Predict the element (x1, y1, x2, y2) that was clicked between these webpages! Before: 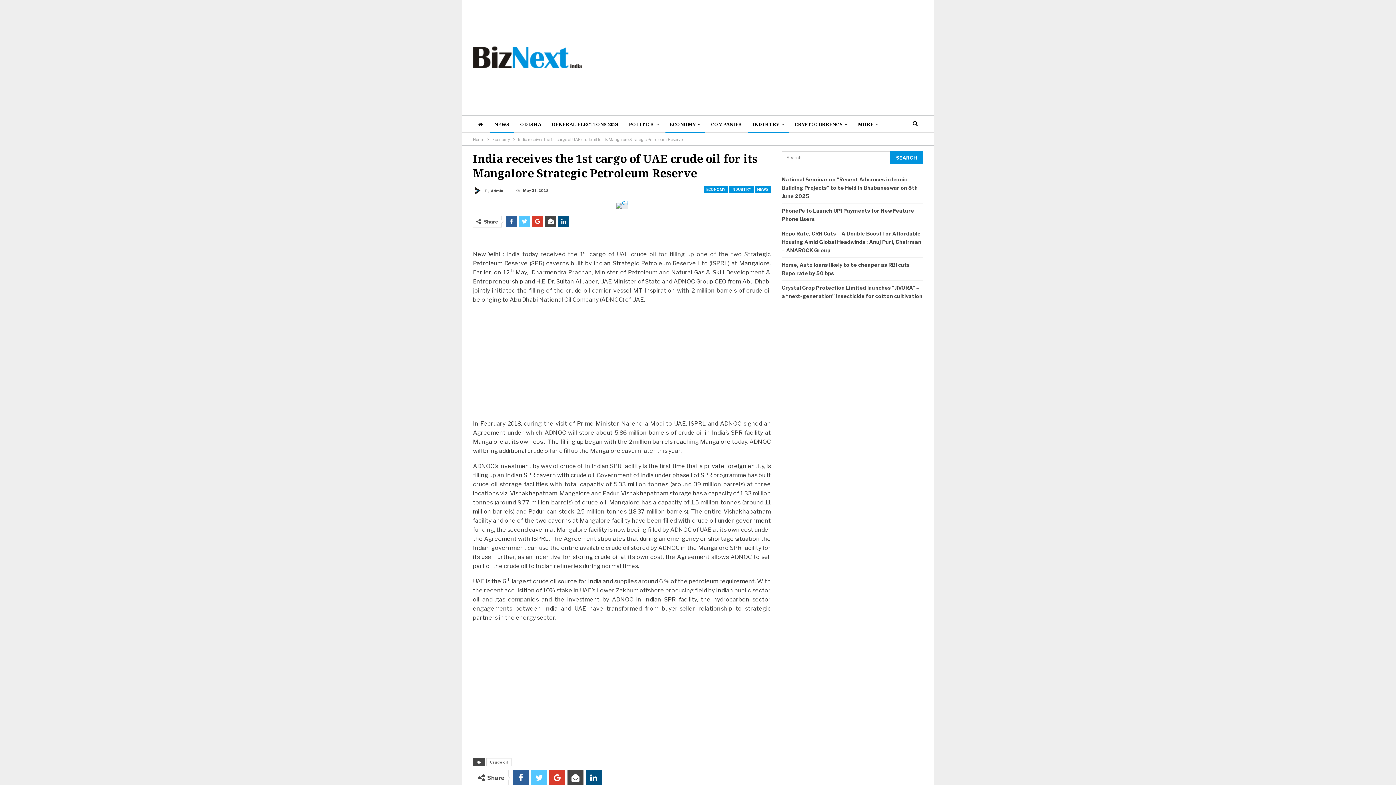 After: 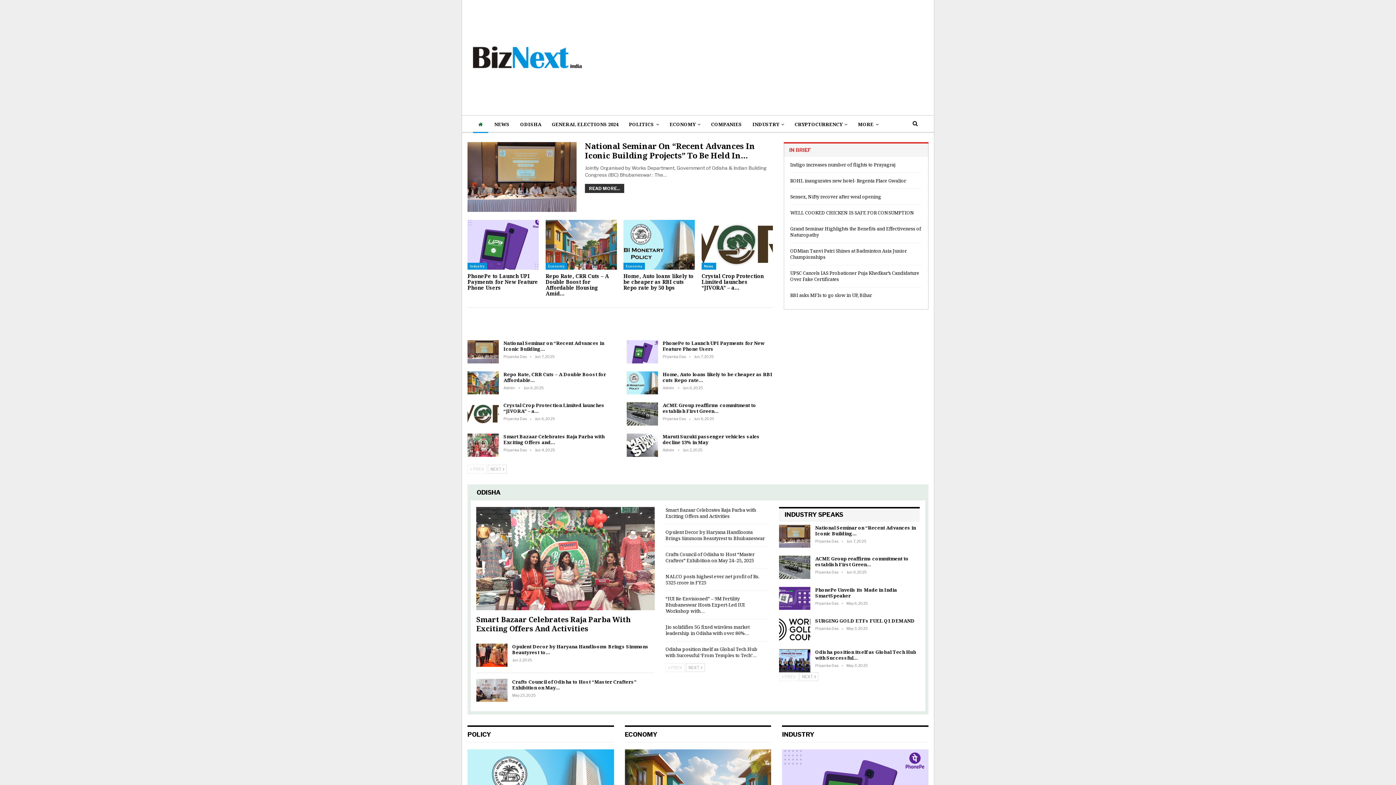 Action: bbox: (473, 115, 488, 133)